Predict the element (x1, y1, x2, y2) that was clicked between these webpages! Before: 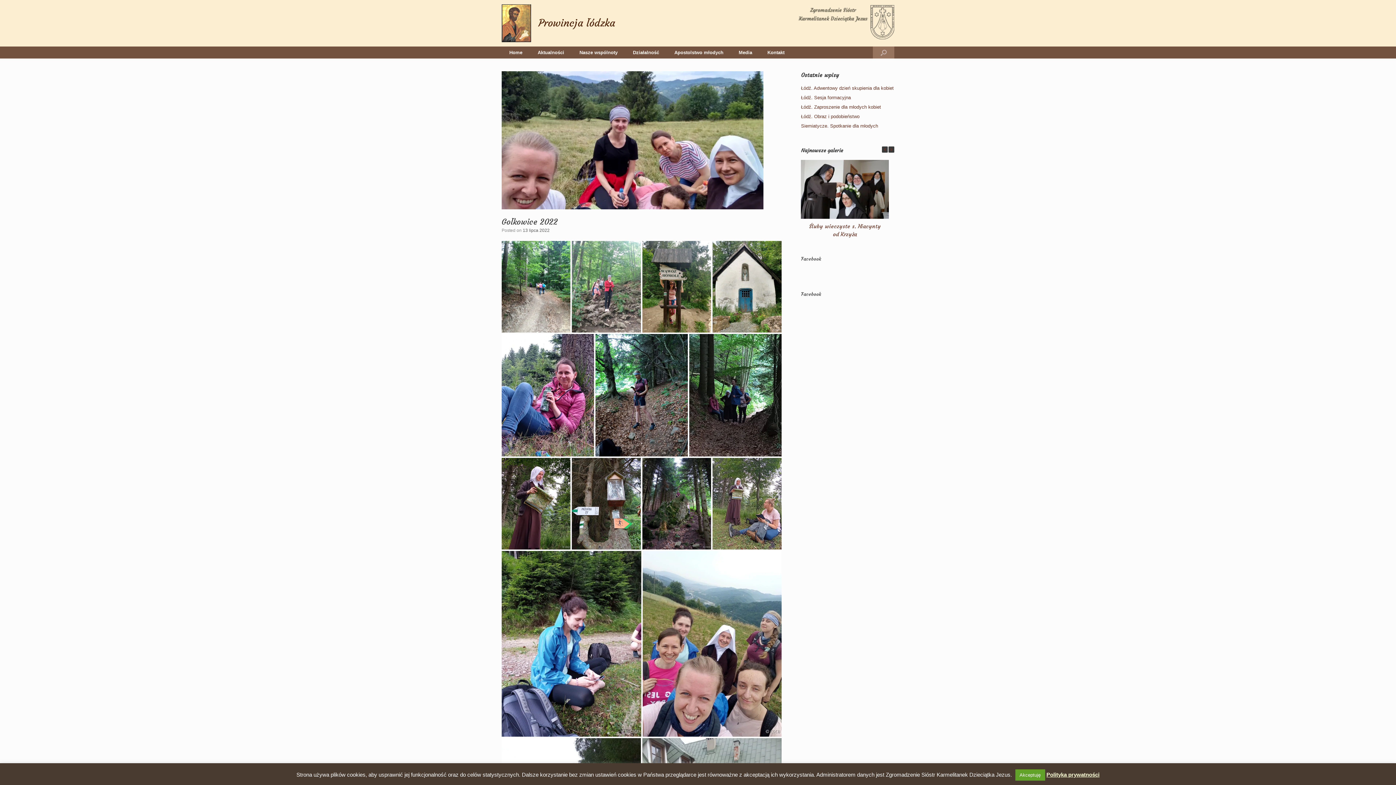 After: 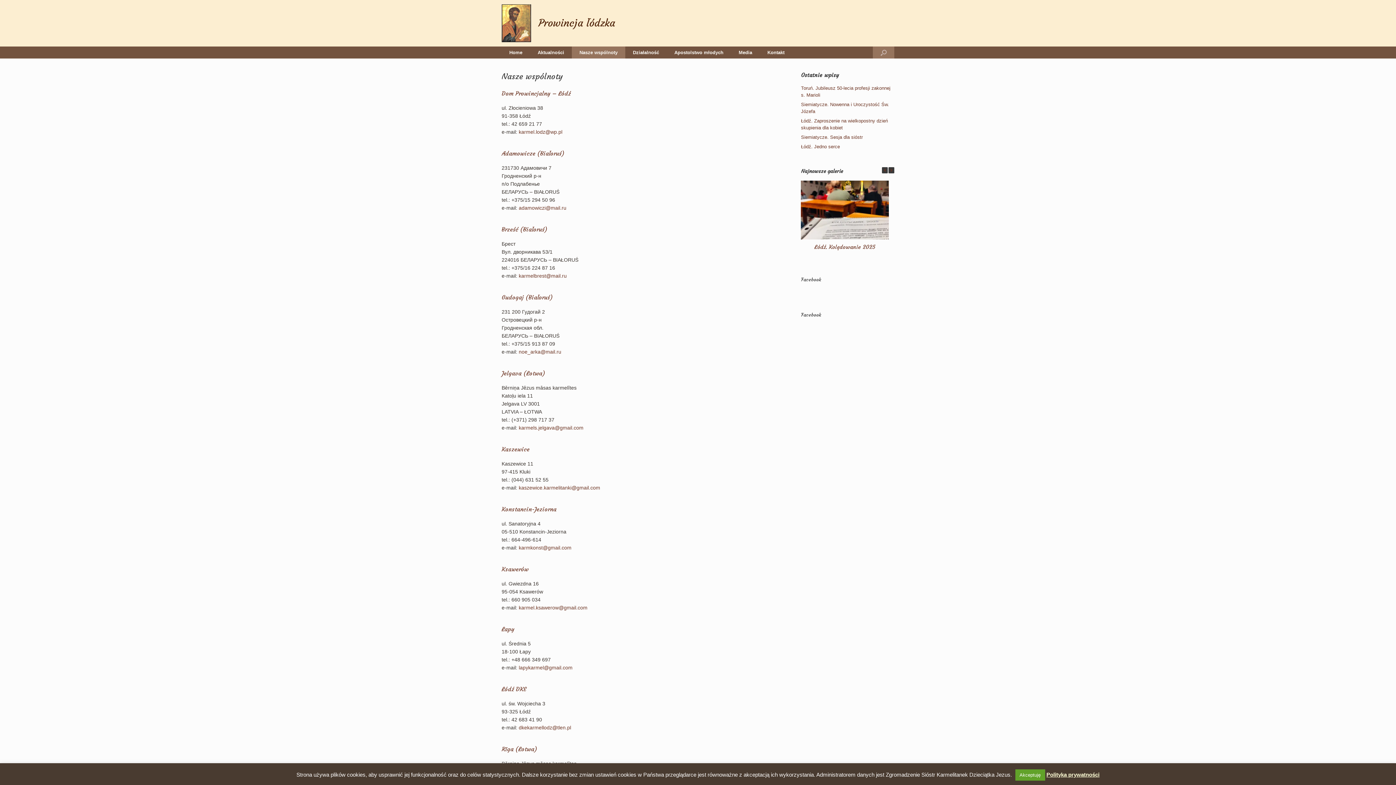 Action: bbox: (572, 46, 625, 58) label: Nasze wspólnoty